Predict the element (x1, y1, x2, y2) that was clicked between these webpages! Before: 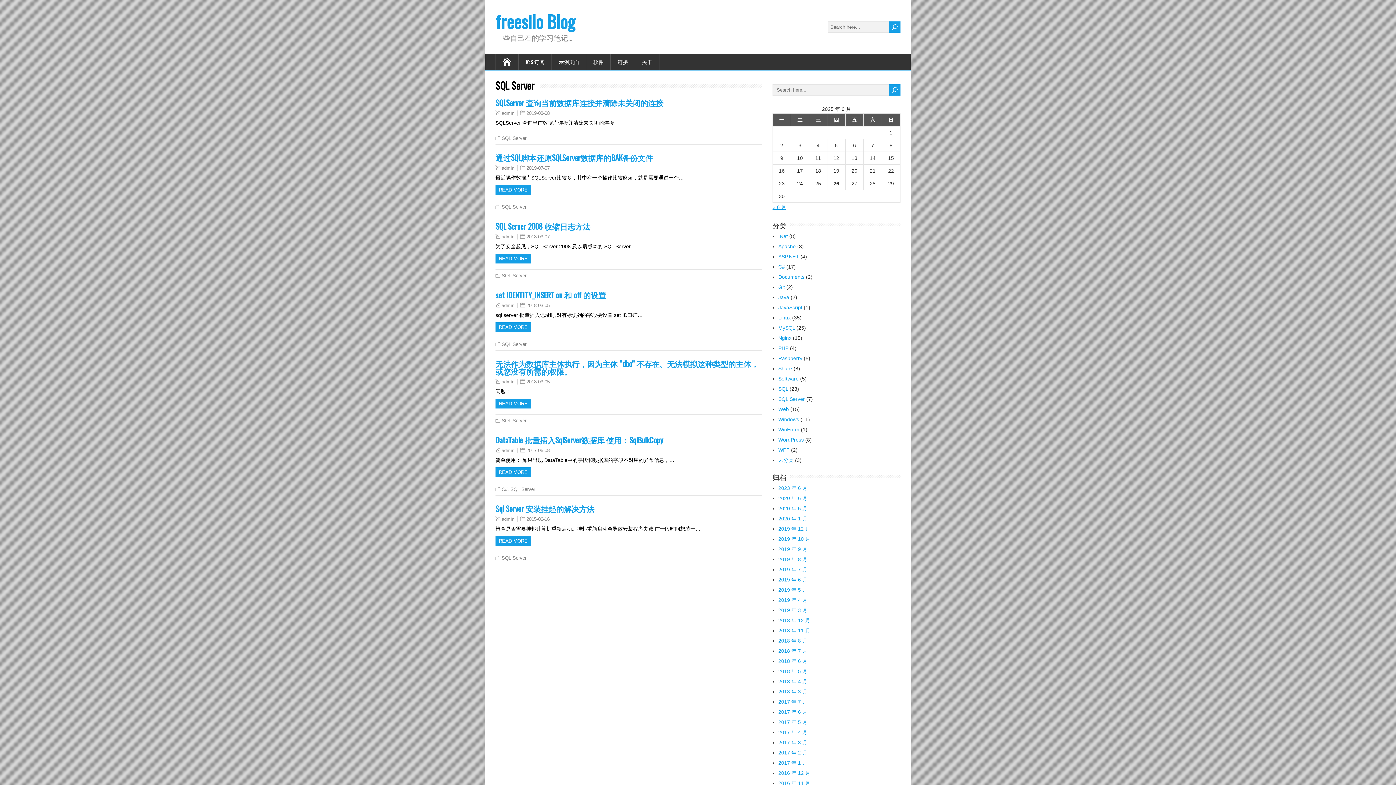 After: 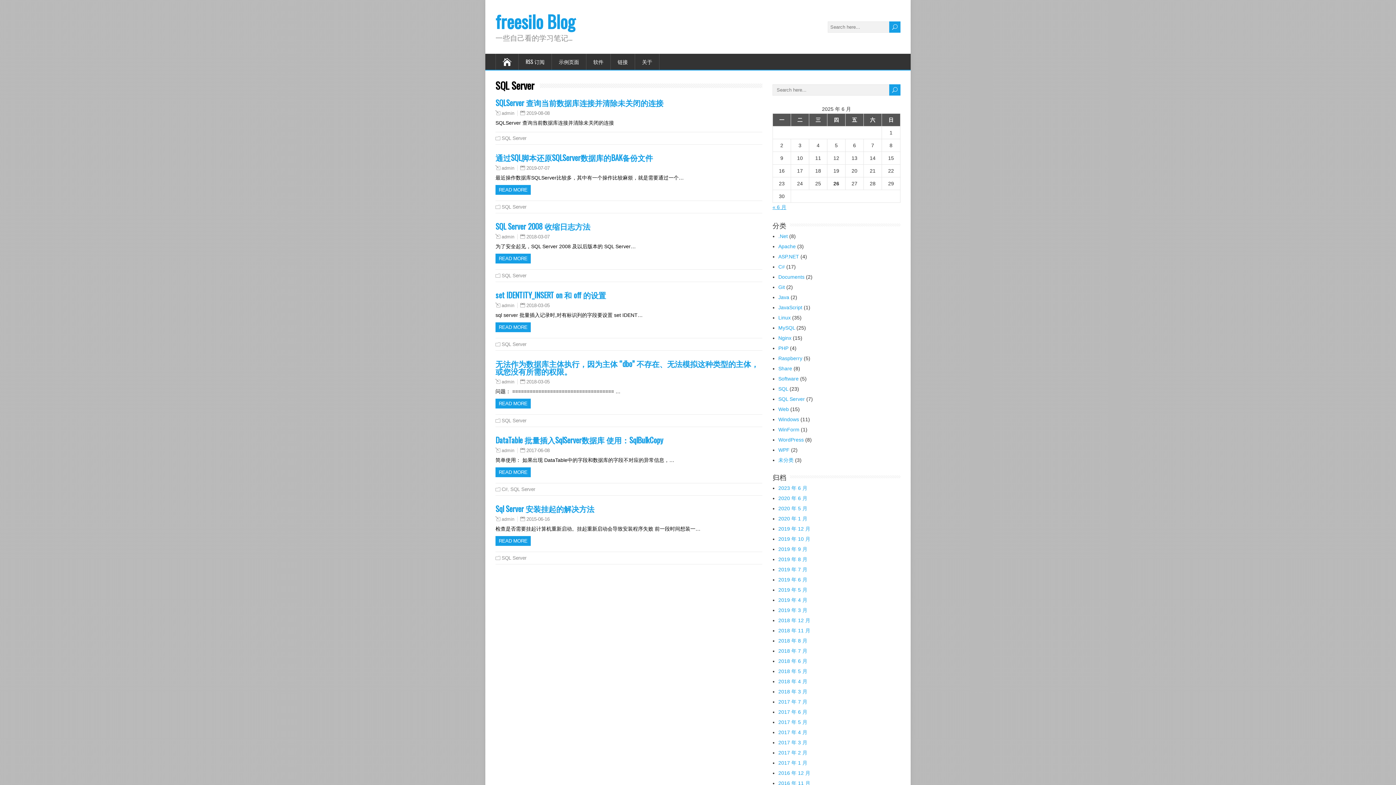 Action: label: SQL Server bbox: (778, 396, 805, 402)